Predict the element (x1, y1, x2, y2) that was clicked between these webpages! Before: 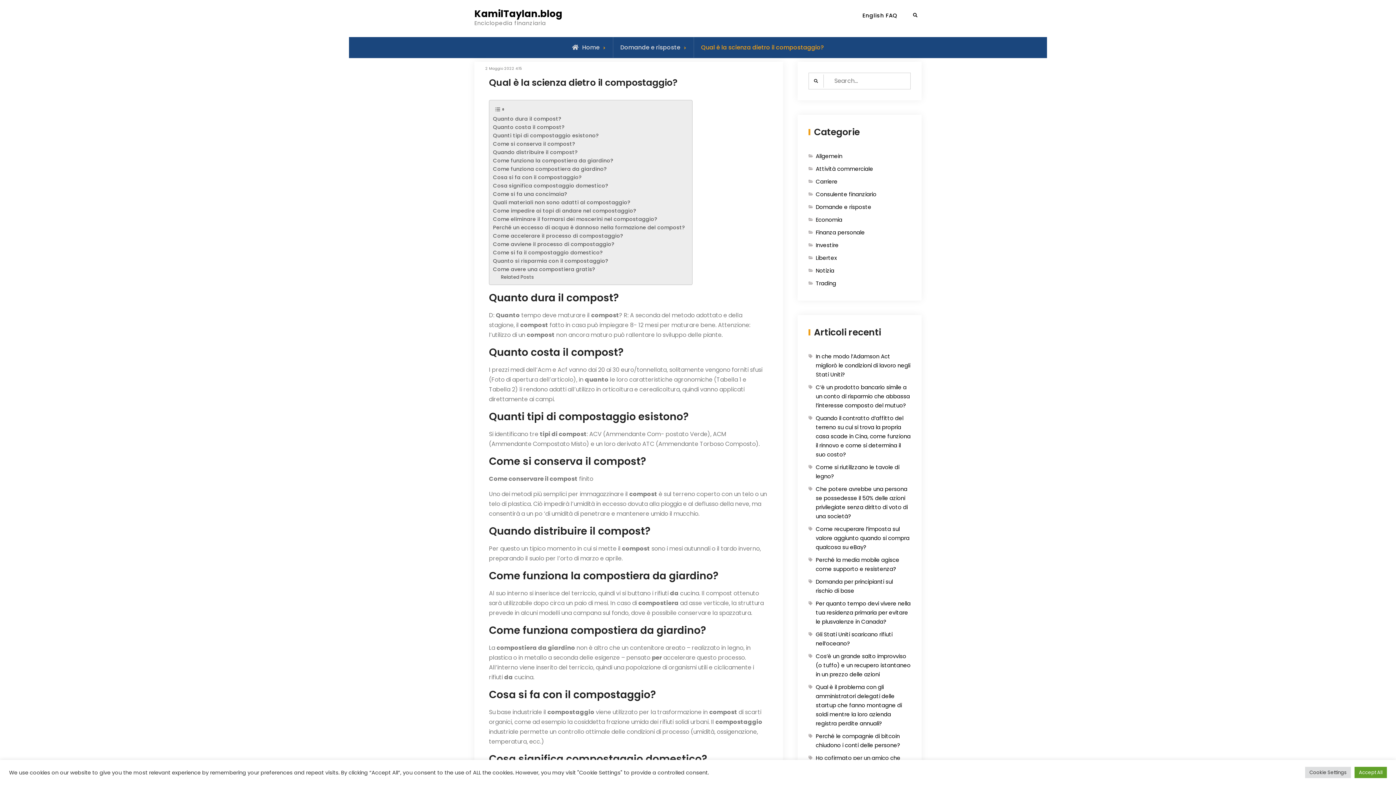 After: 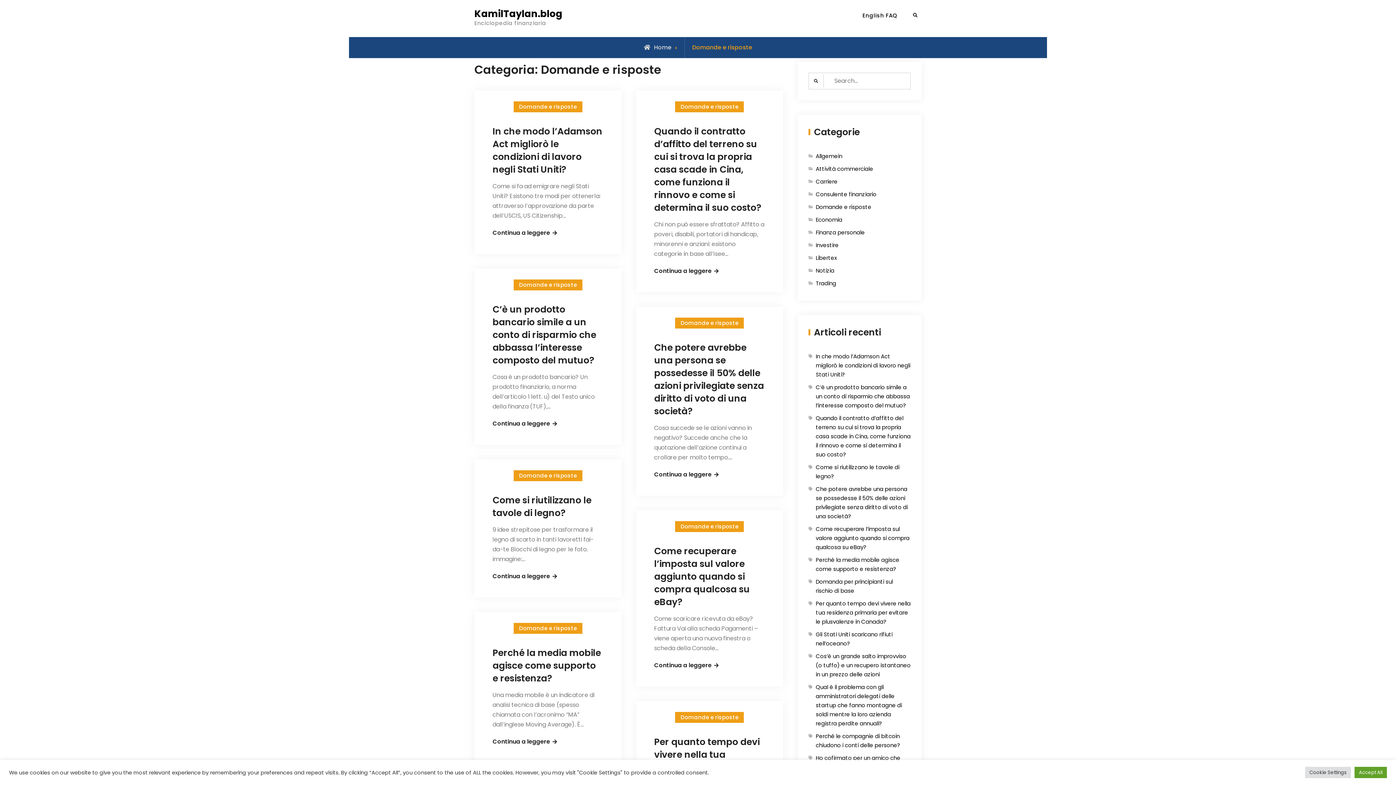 Action: bbox: (620, 43, 680, 51) label: Domande e risposte